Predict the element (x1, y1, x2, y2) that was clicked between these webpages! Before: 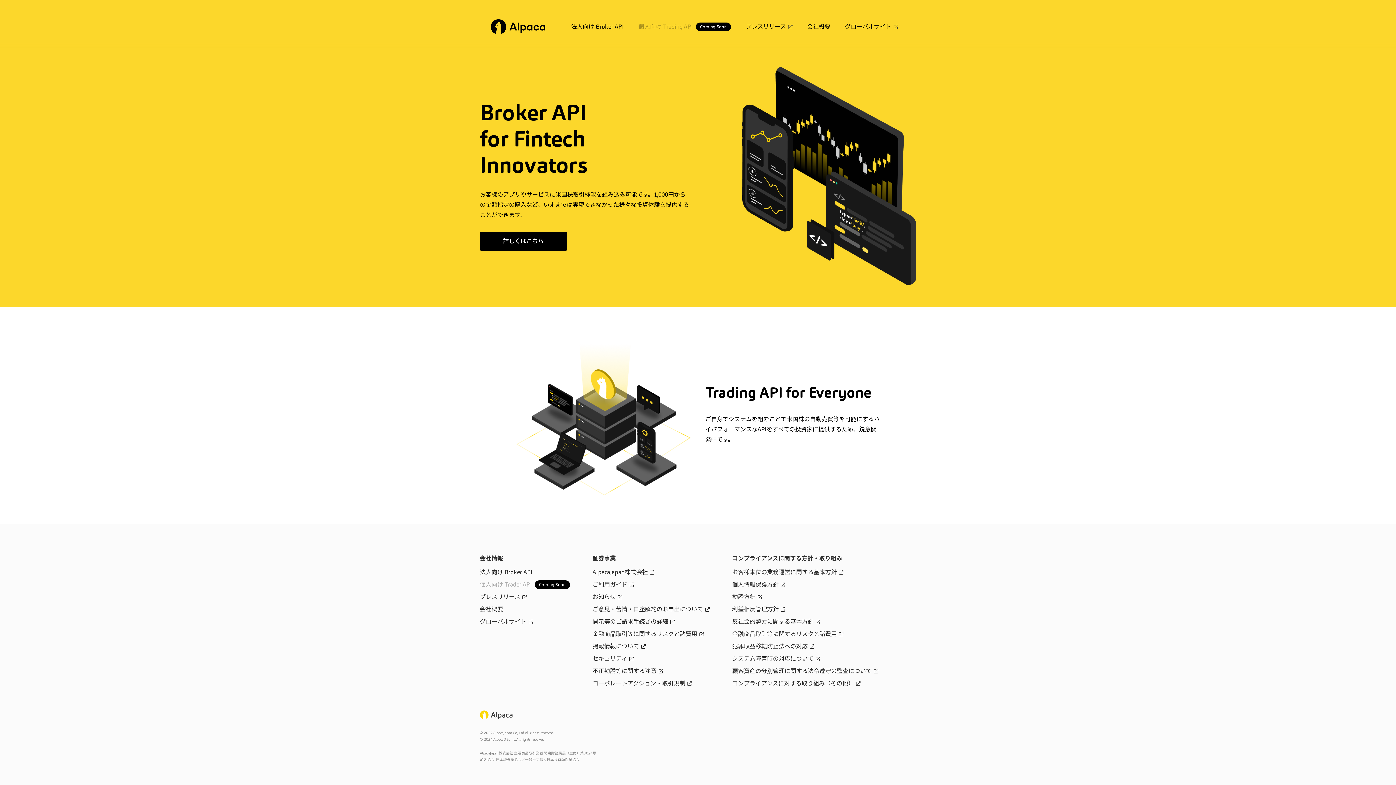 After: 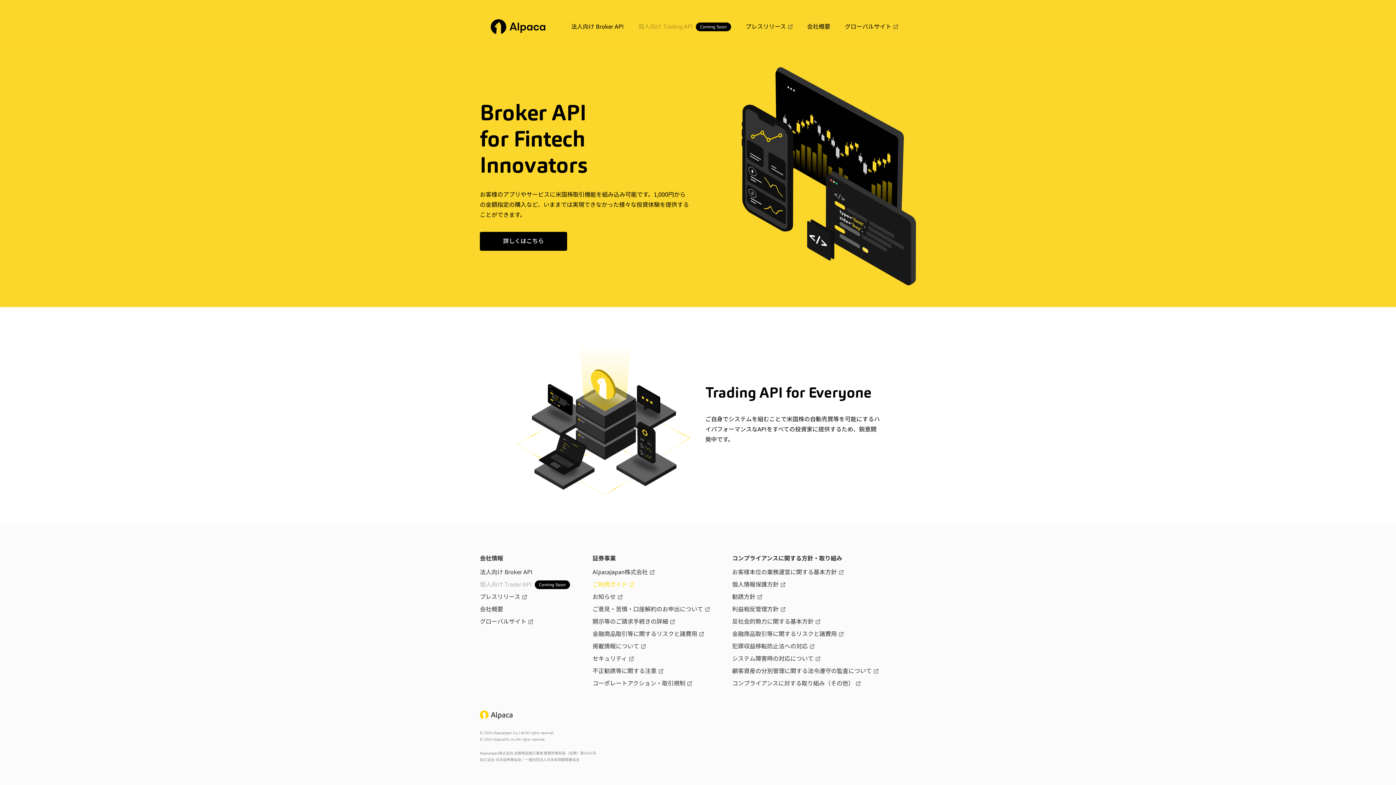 Action: label: ご利用ガイド bbox: (592, 580, 709, 590)